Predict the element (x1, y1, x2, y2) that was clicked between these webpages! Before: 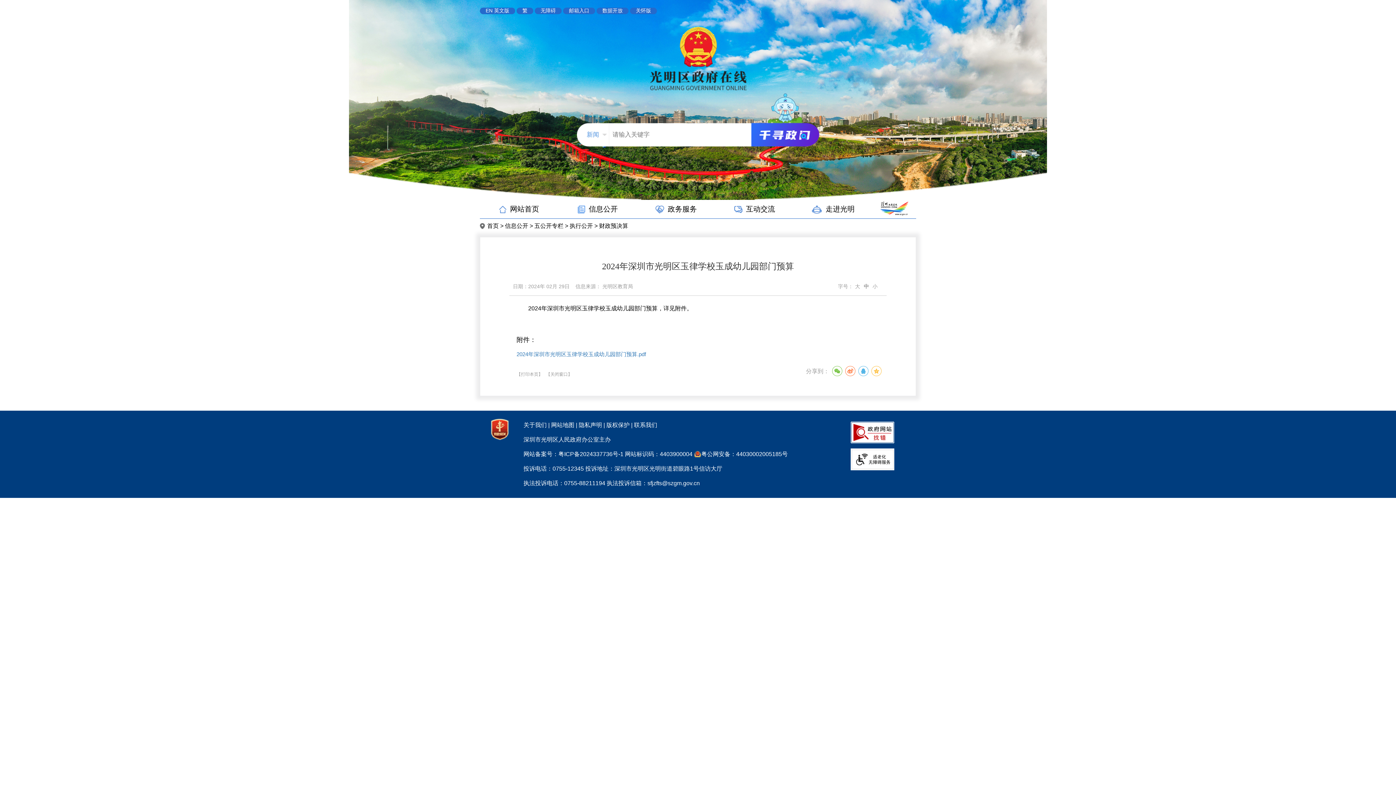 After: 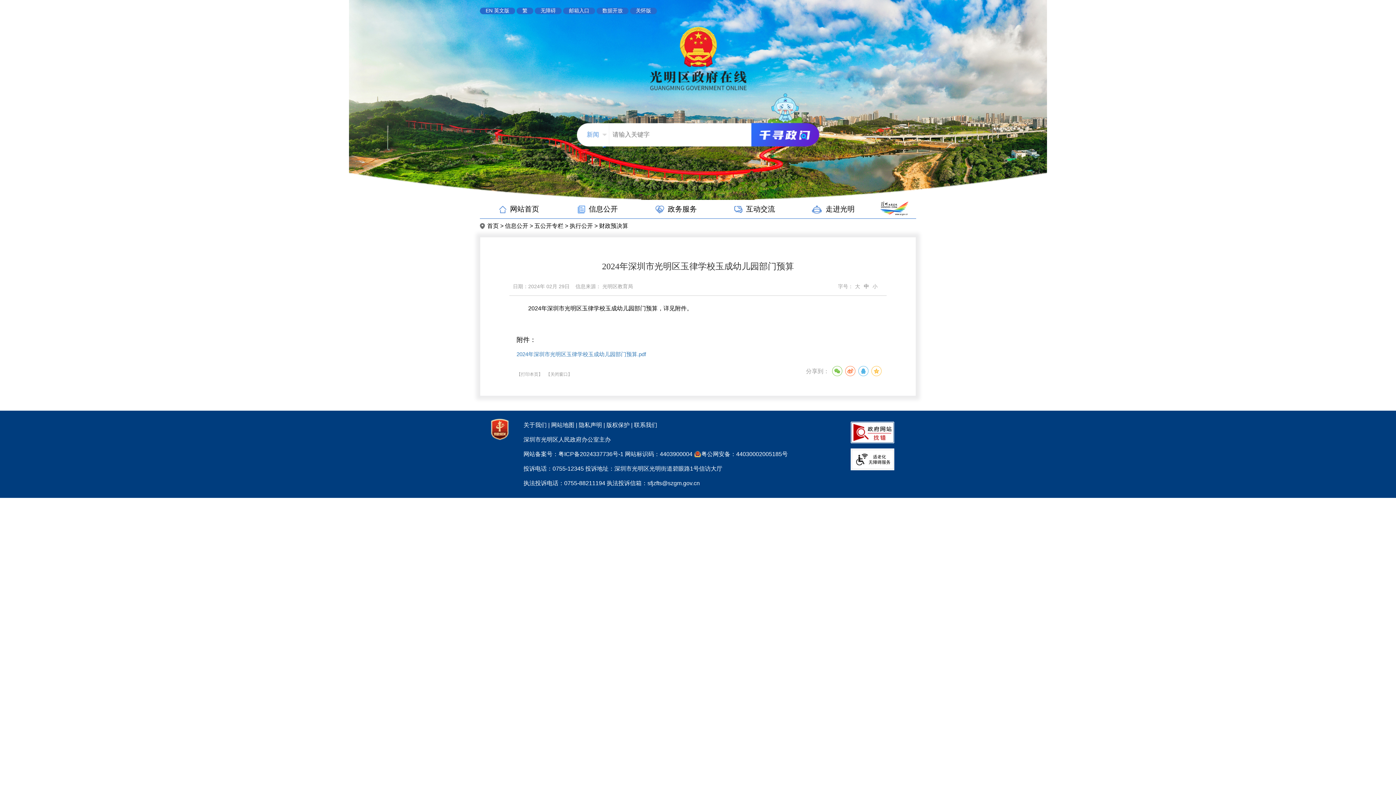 Action: label: 关于我们 bbox: (523, 422, 546, 428)